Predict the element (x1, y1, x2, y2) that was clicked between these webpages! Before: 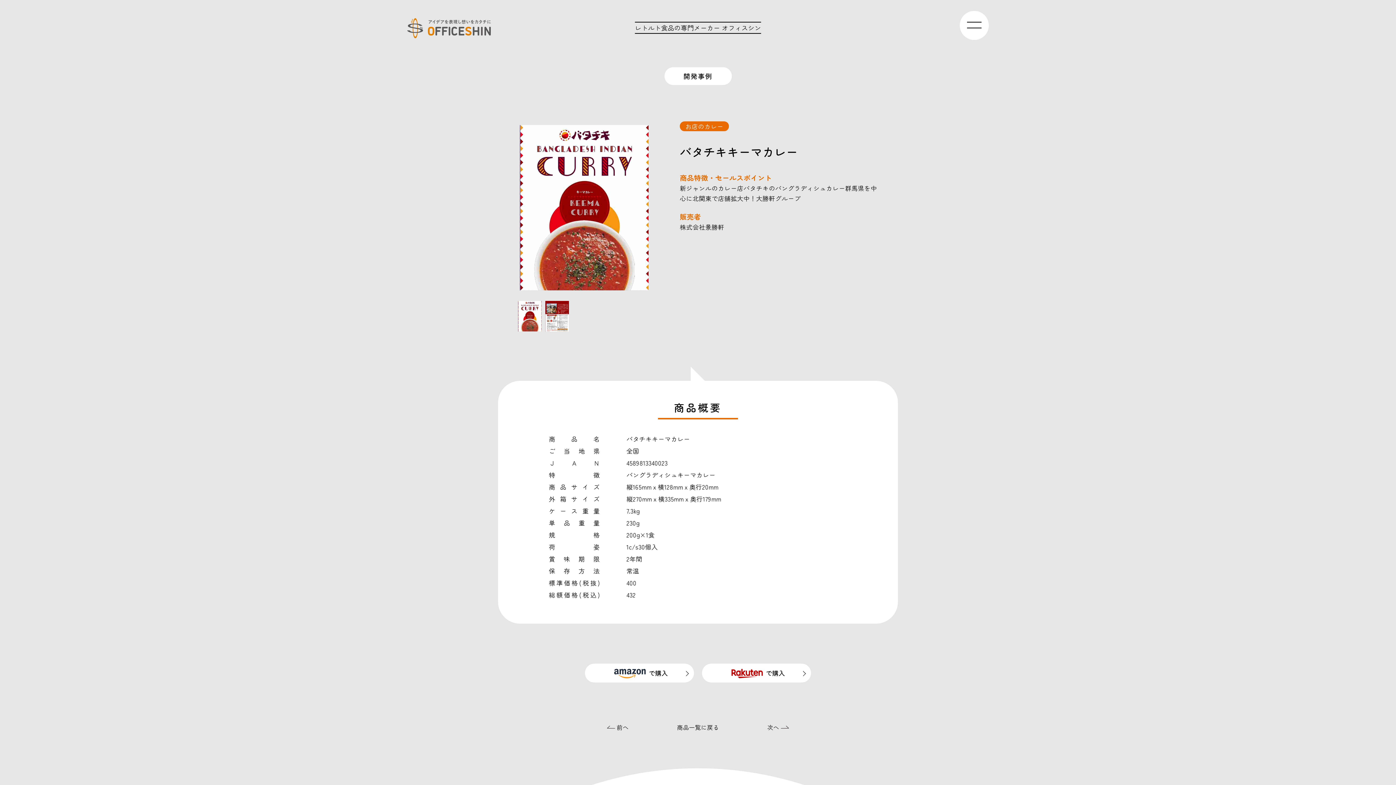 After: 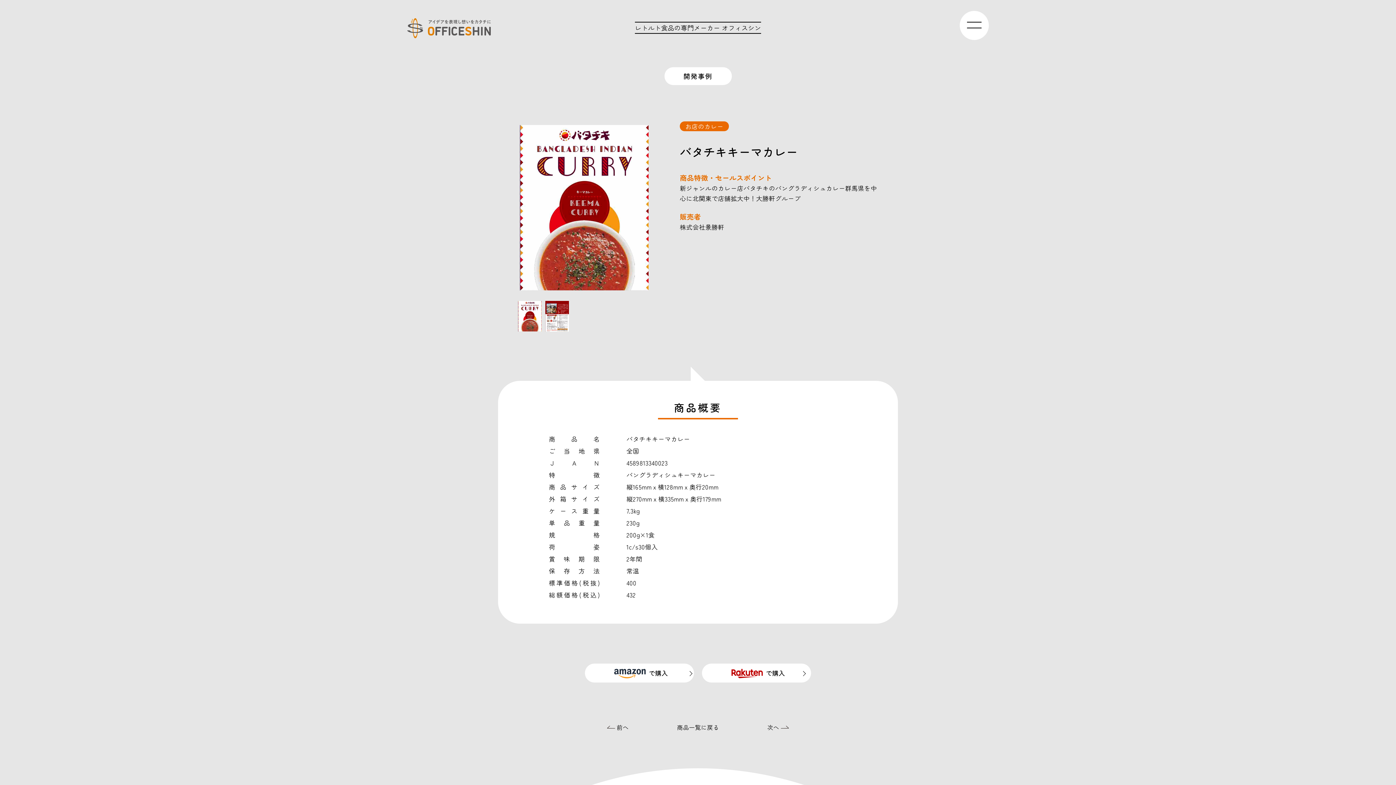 Action: label: で購入 bbox: (585, 663, 694, 682)